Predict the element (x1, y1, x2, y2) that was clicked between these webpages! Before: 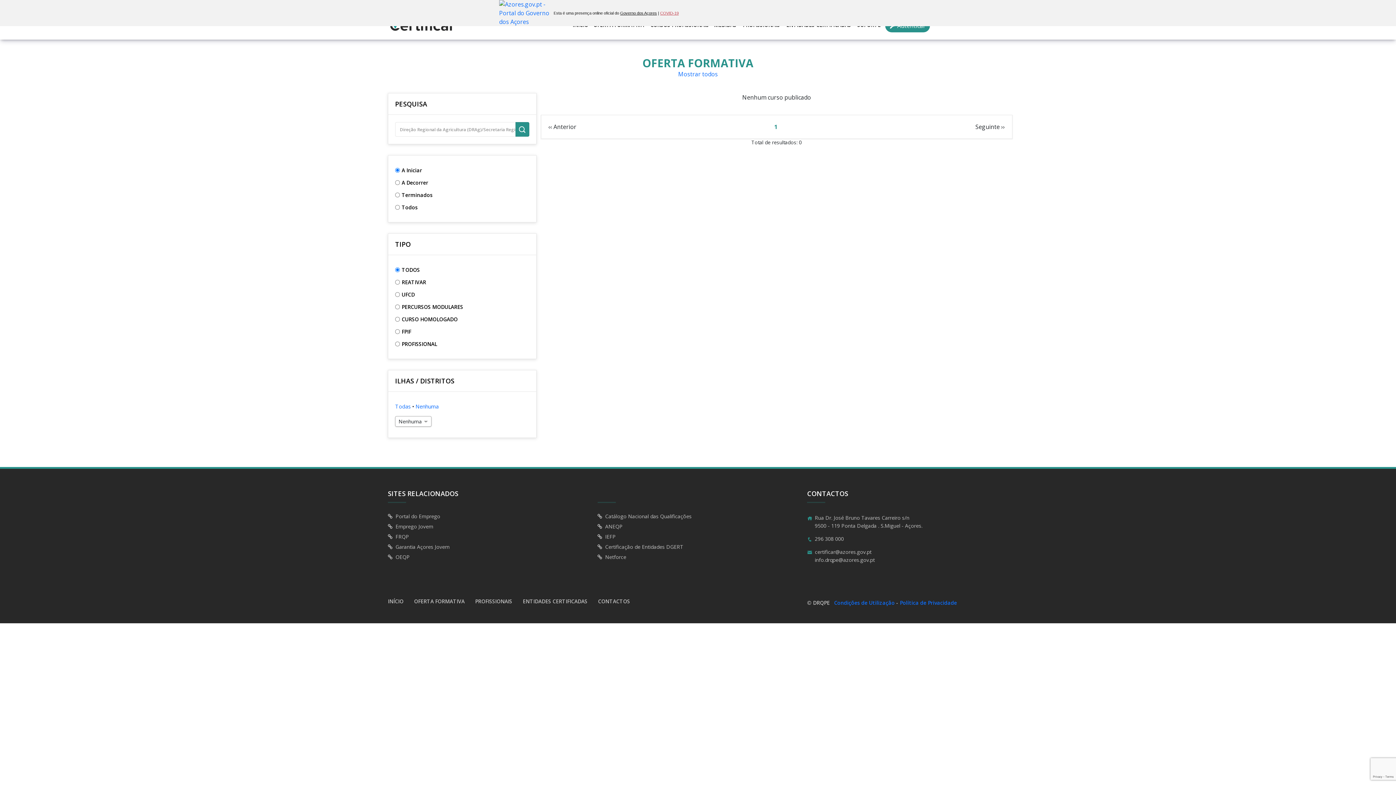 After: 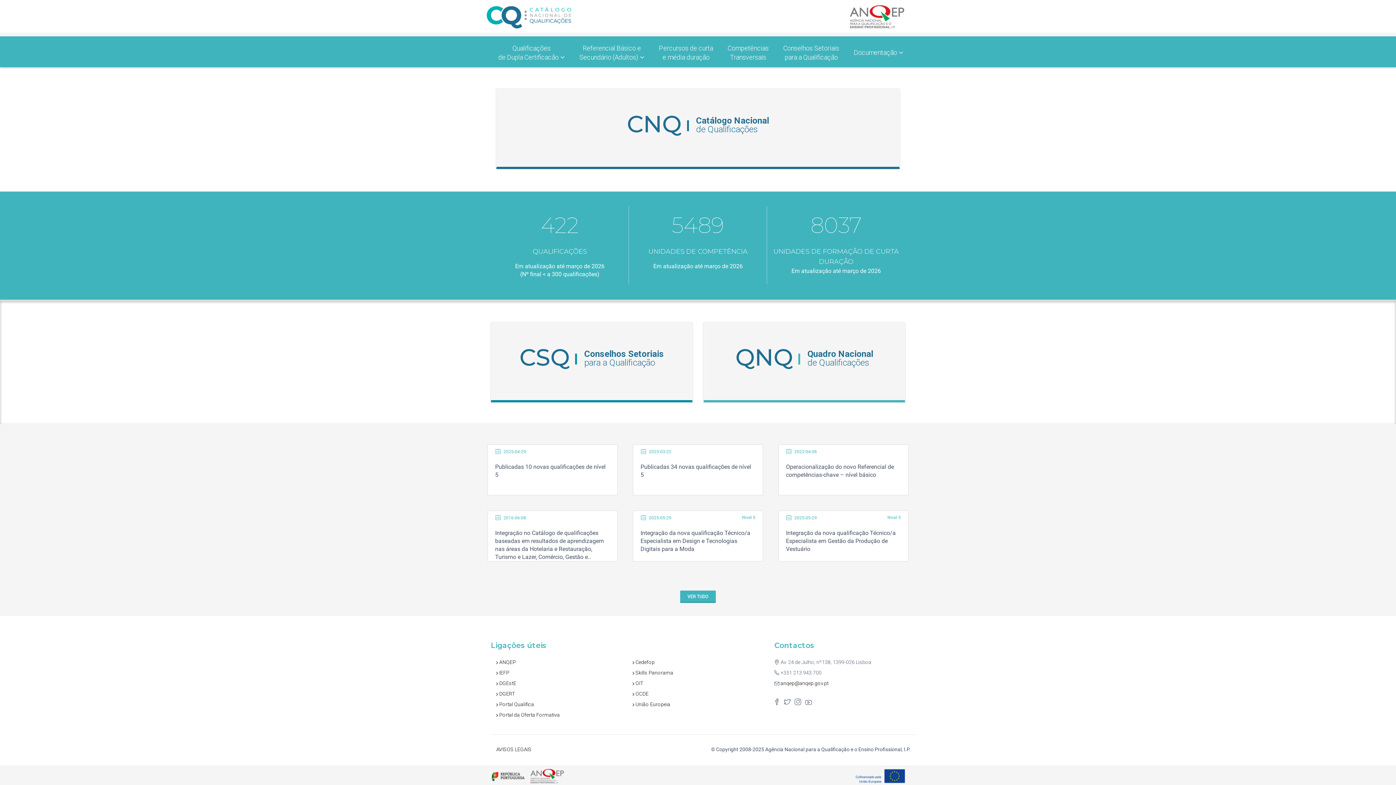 Action: bbox: (597, 512, 691, 519) label: Catálogo Nacional das Qualificações